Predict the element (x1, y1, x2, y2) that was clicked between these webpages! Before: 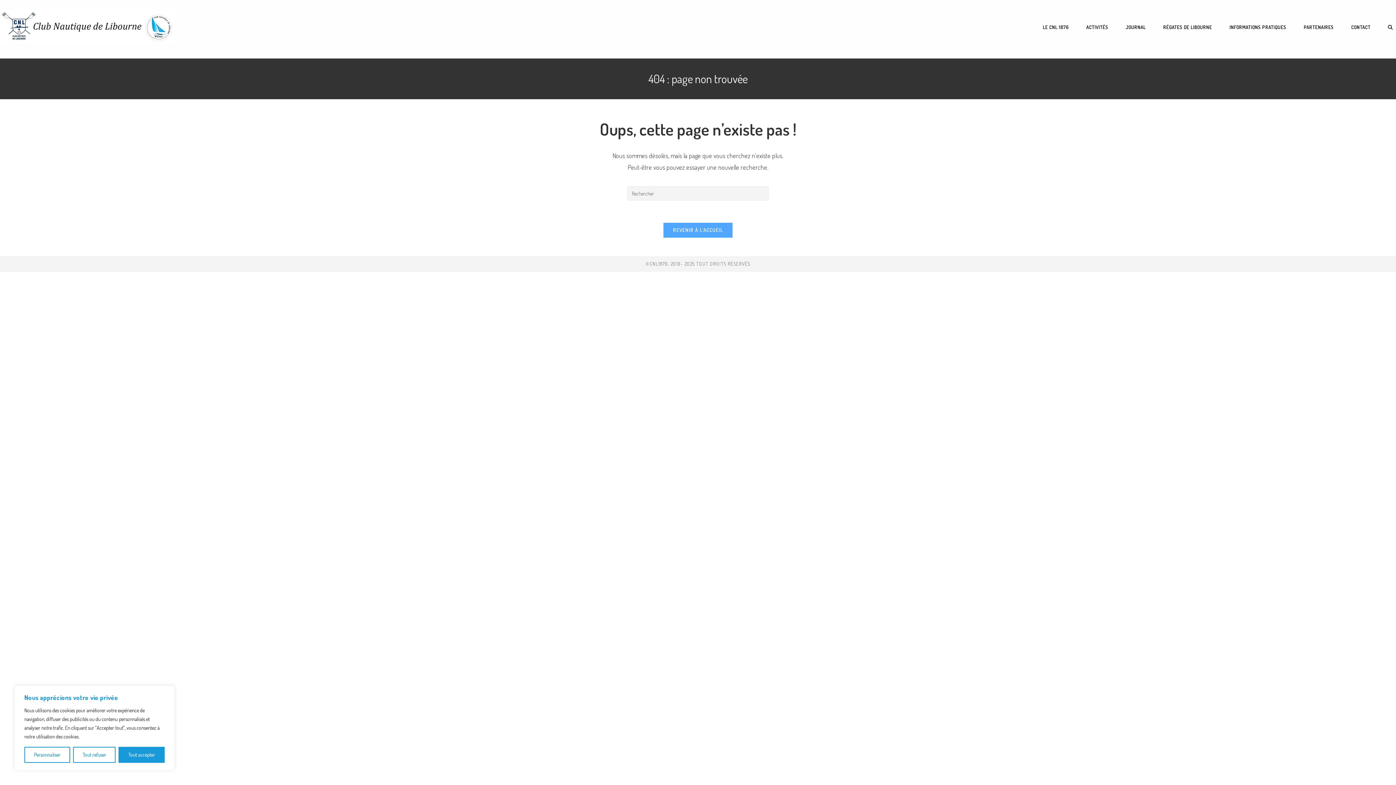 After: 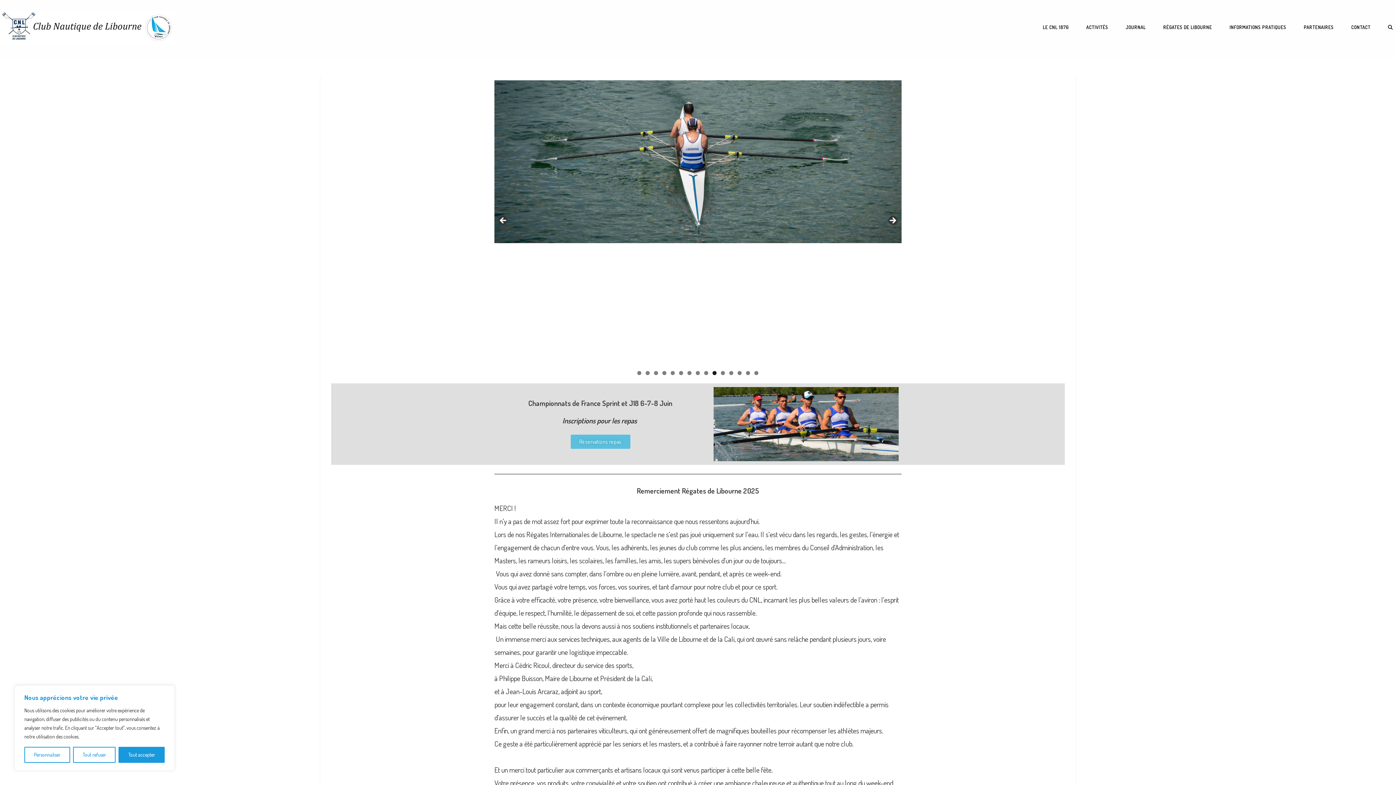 Action: label: REVENIR À L’ACCUEIL bbox: (663, 222, 733, 238)